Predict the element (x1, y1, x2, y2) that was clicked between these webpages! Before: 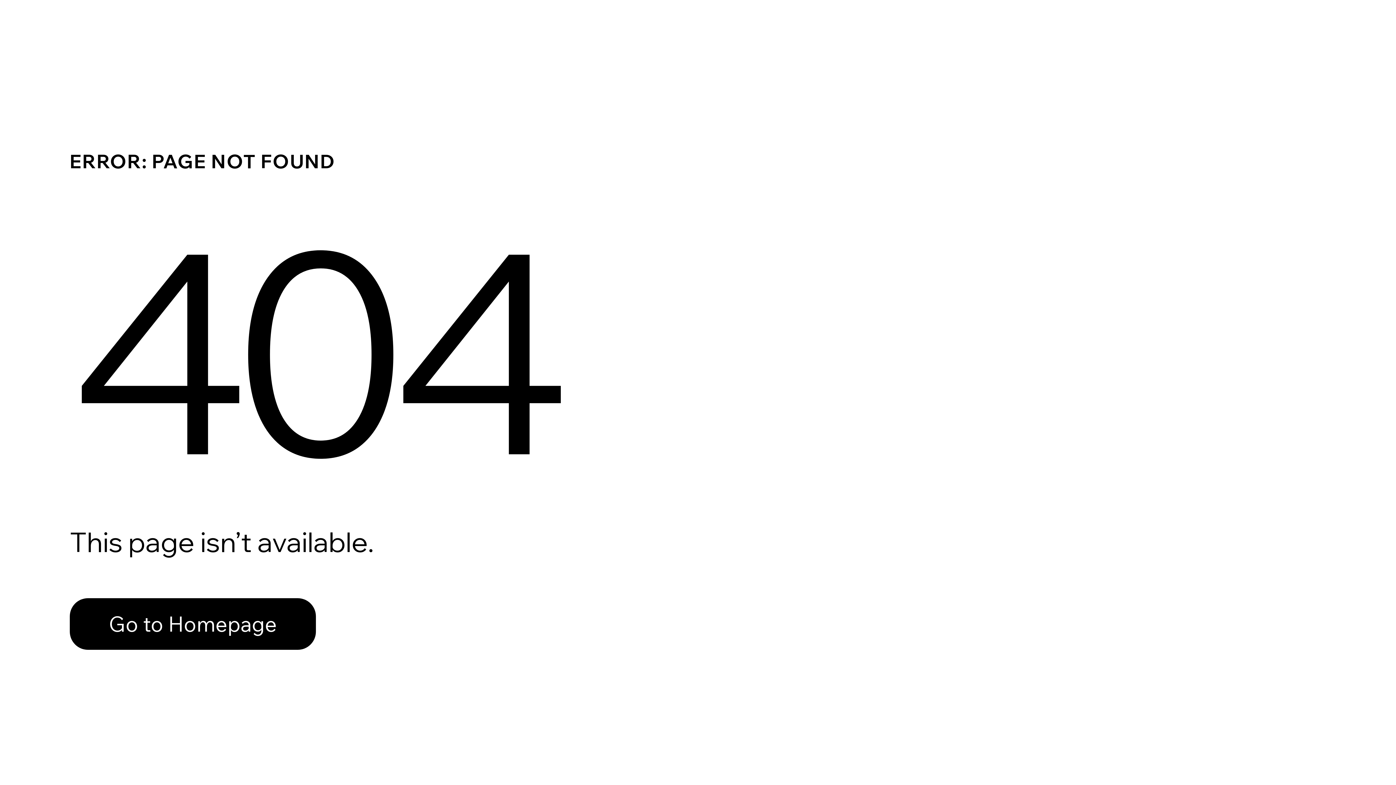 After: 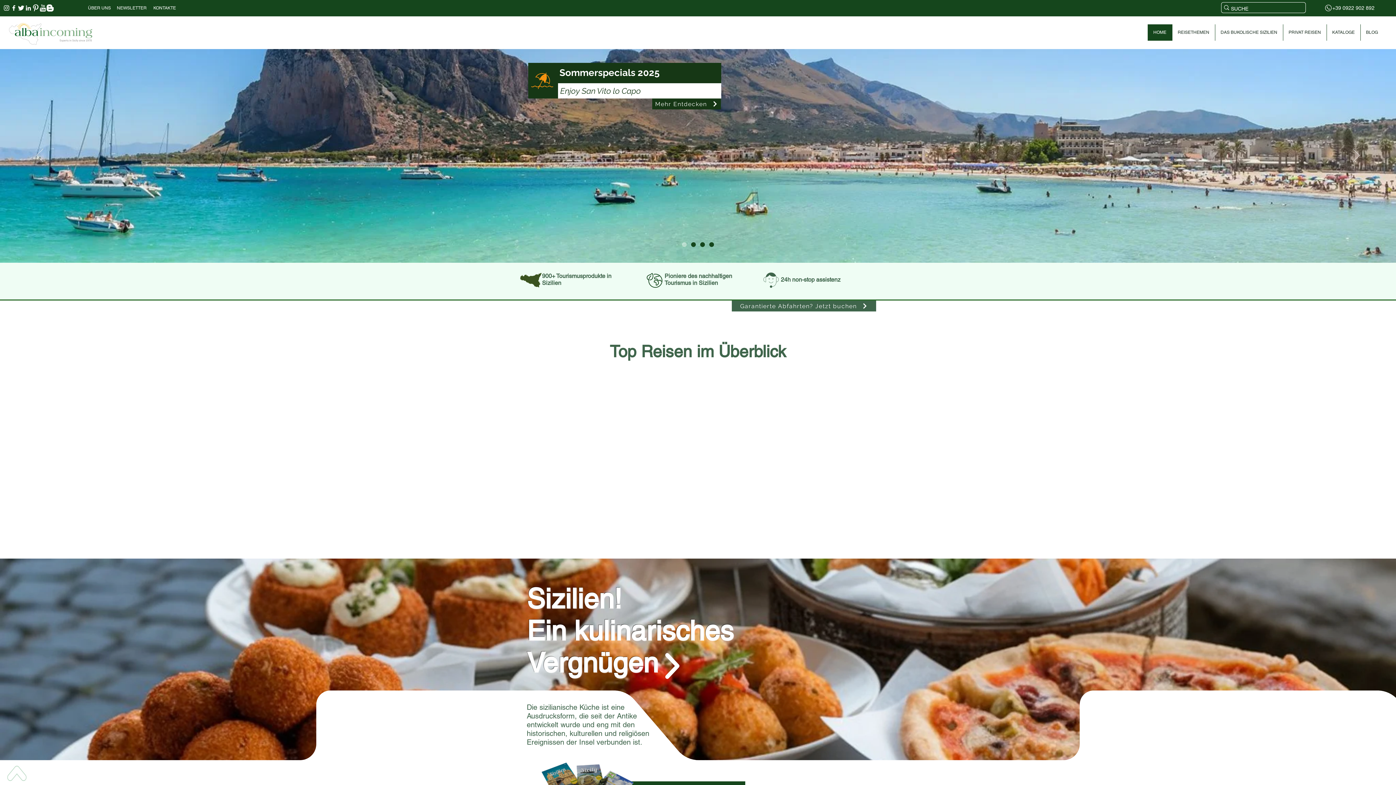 Action: label: Go to Homepage bbox: (69, 582, 768, 659)